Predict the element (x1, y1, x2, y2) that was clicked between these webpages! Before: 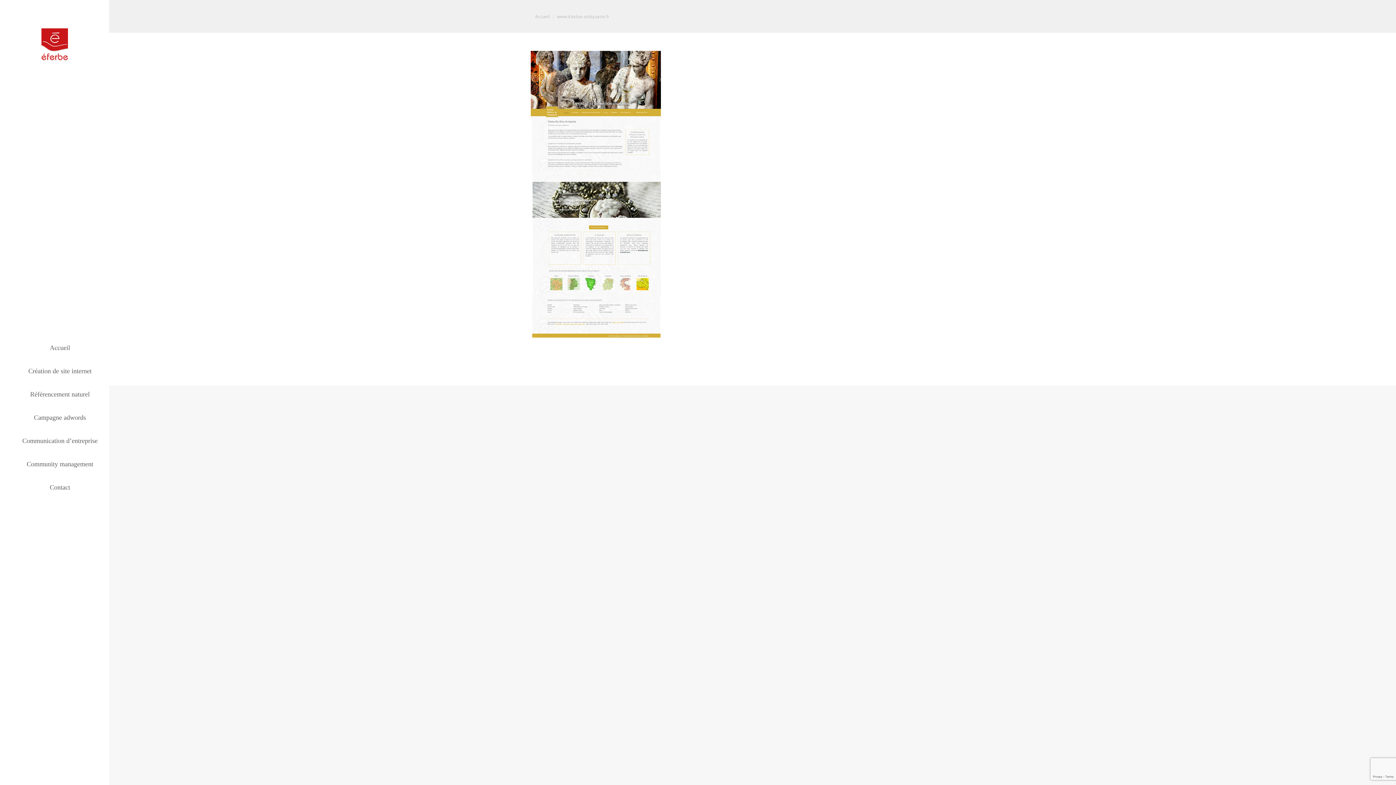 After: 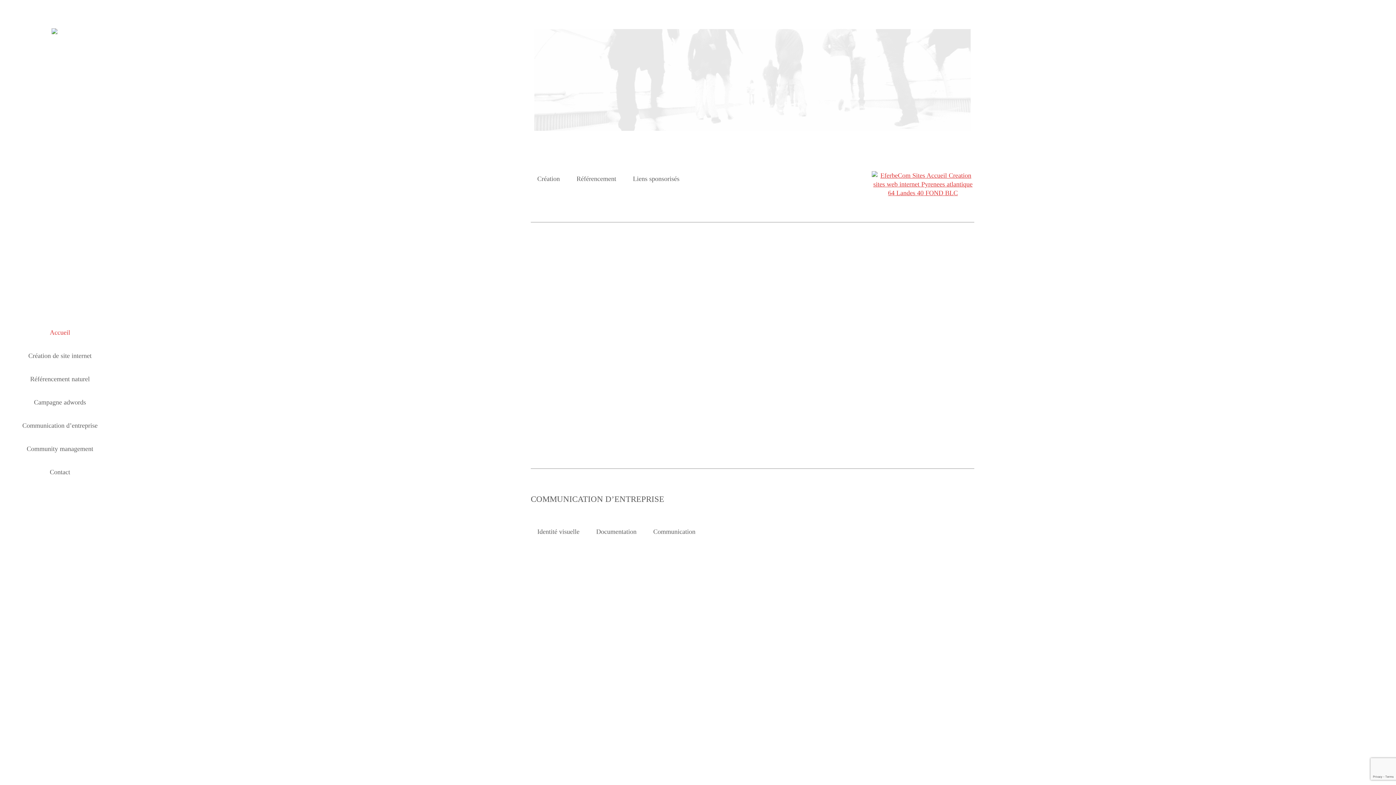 Action: bbox: (41, 18, 67, 74)